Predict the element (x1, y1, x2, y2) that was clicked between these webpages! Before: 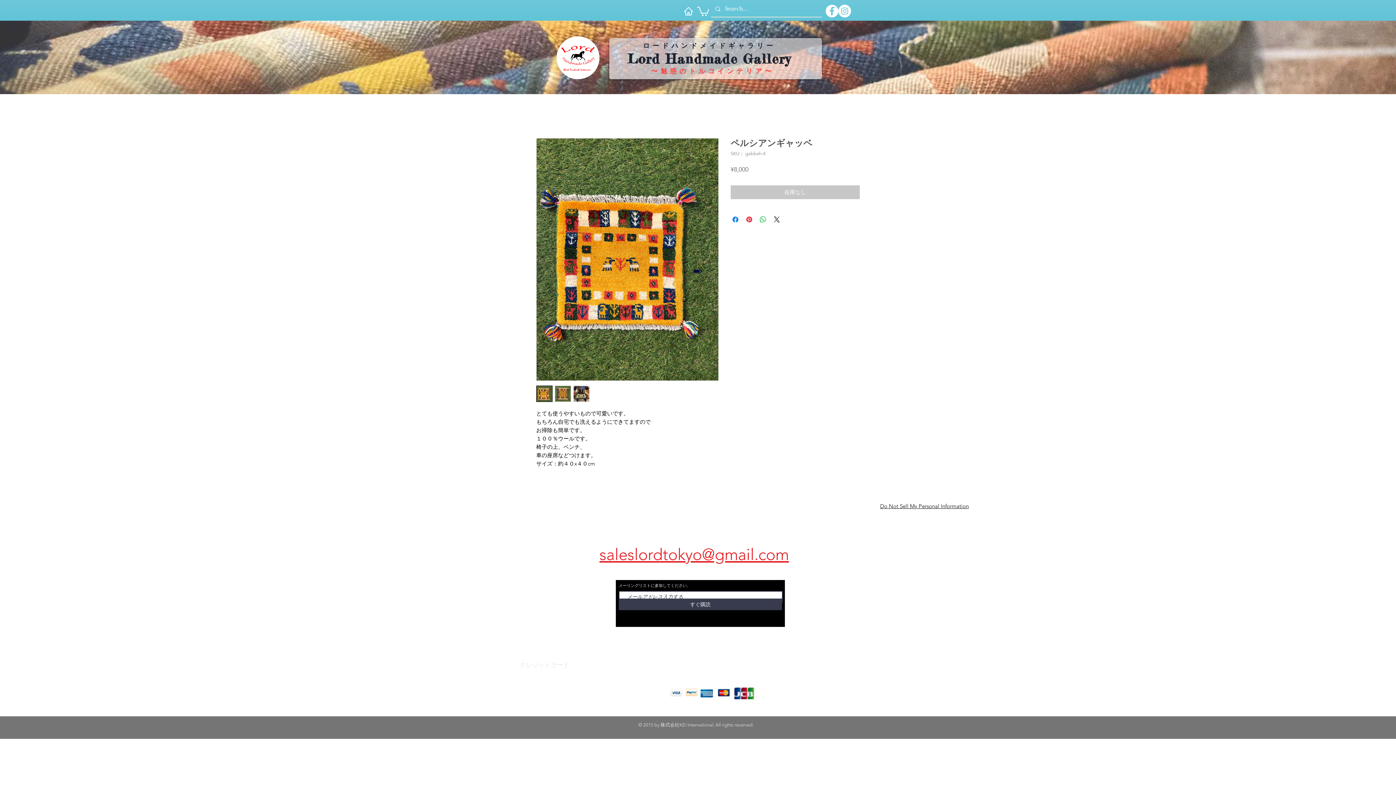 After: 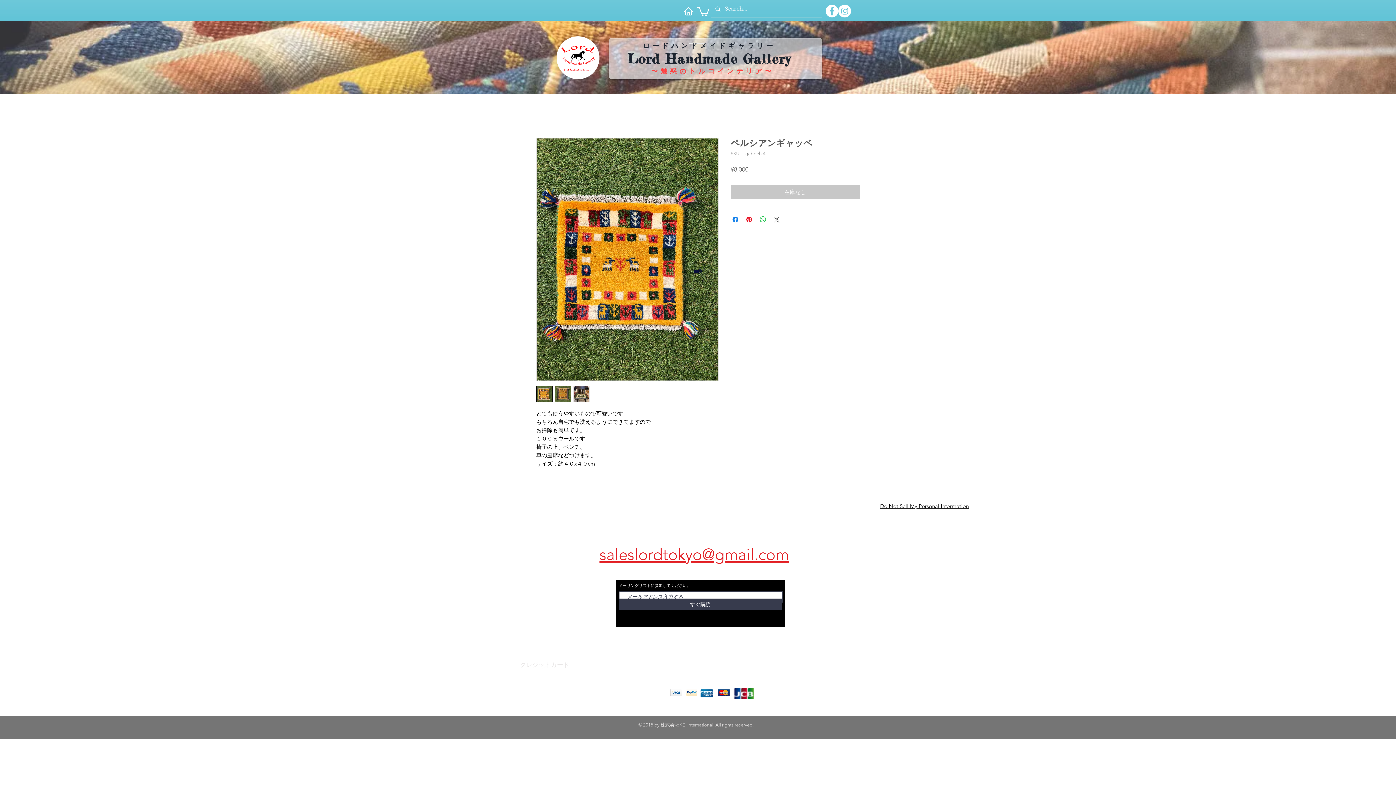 Action: bbox: (772, 215, 781, 223) label: Share on X